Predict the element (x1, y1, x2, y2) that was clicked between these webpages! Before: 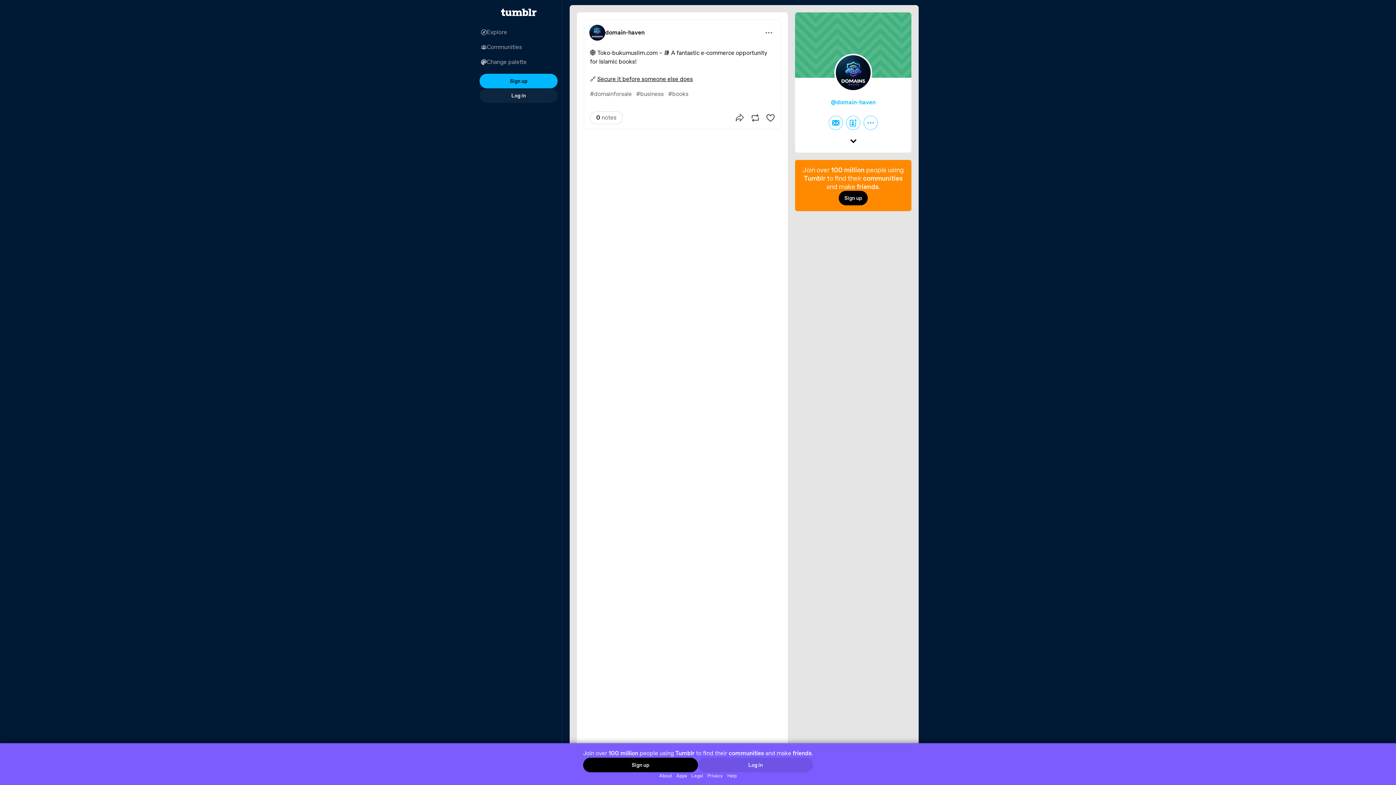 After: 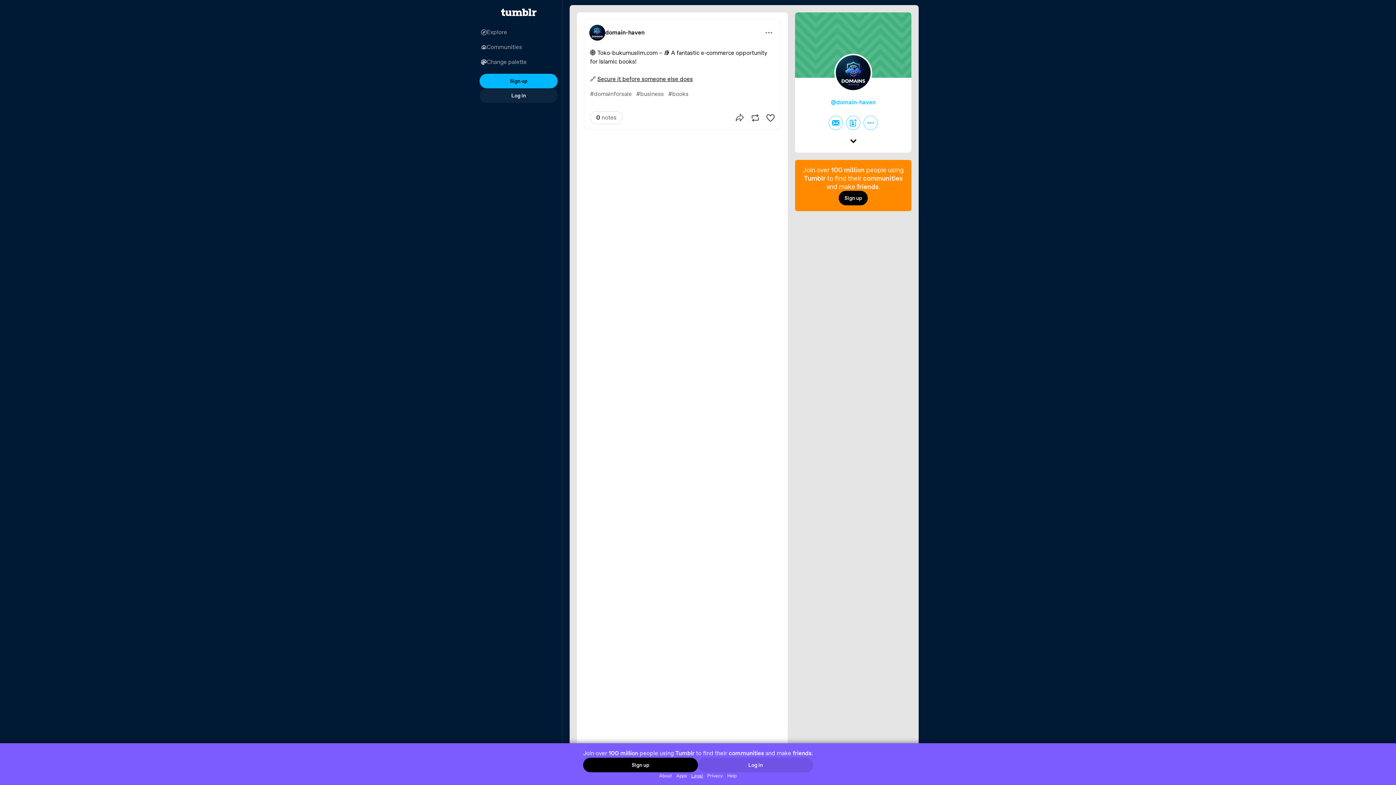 Action: label: Legal bbox: (689, 772, 705, 779)